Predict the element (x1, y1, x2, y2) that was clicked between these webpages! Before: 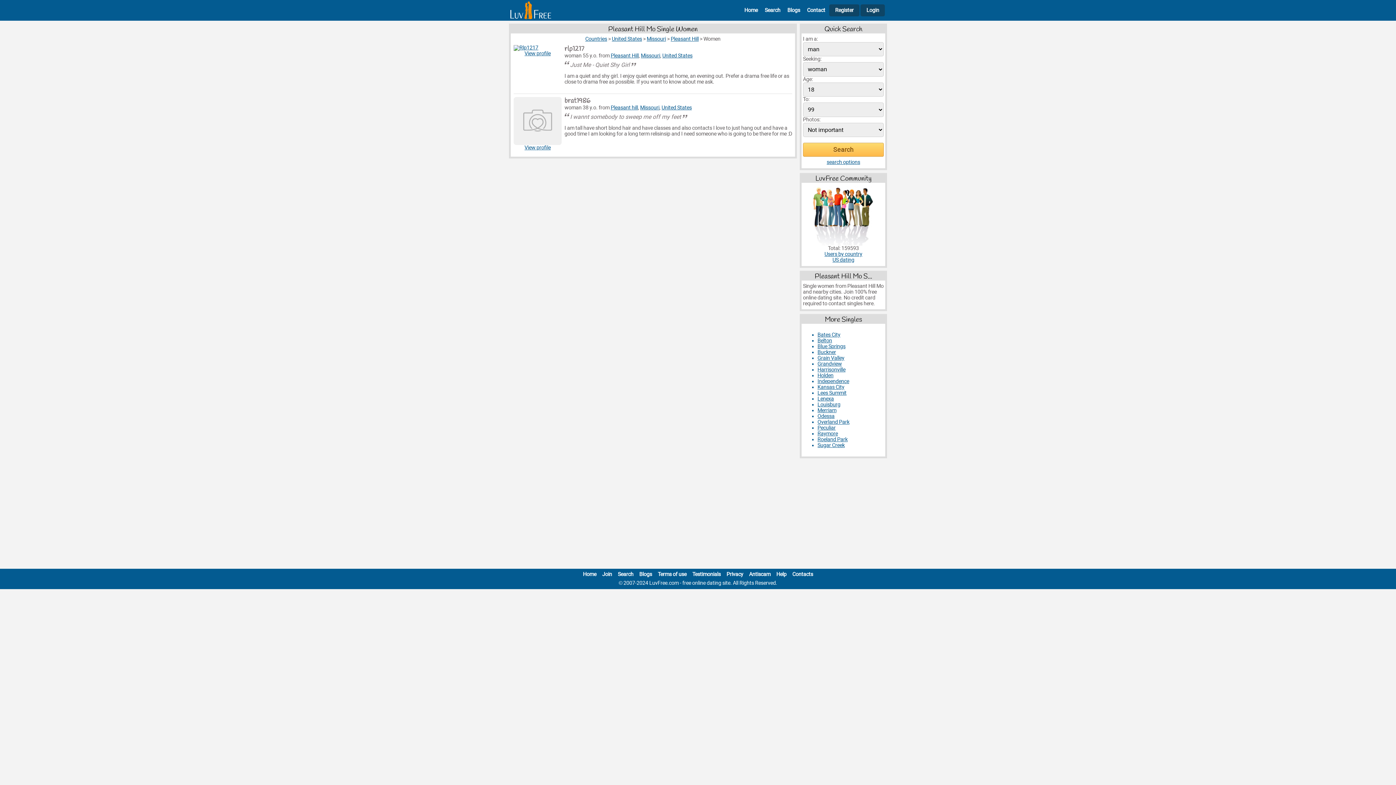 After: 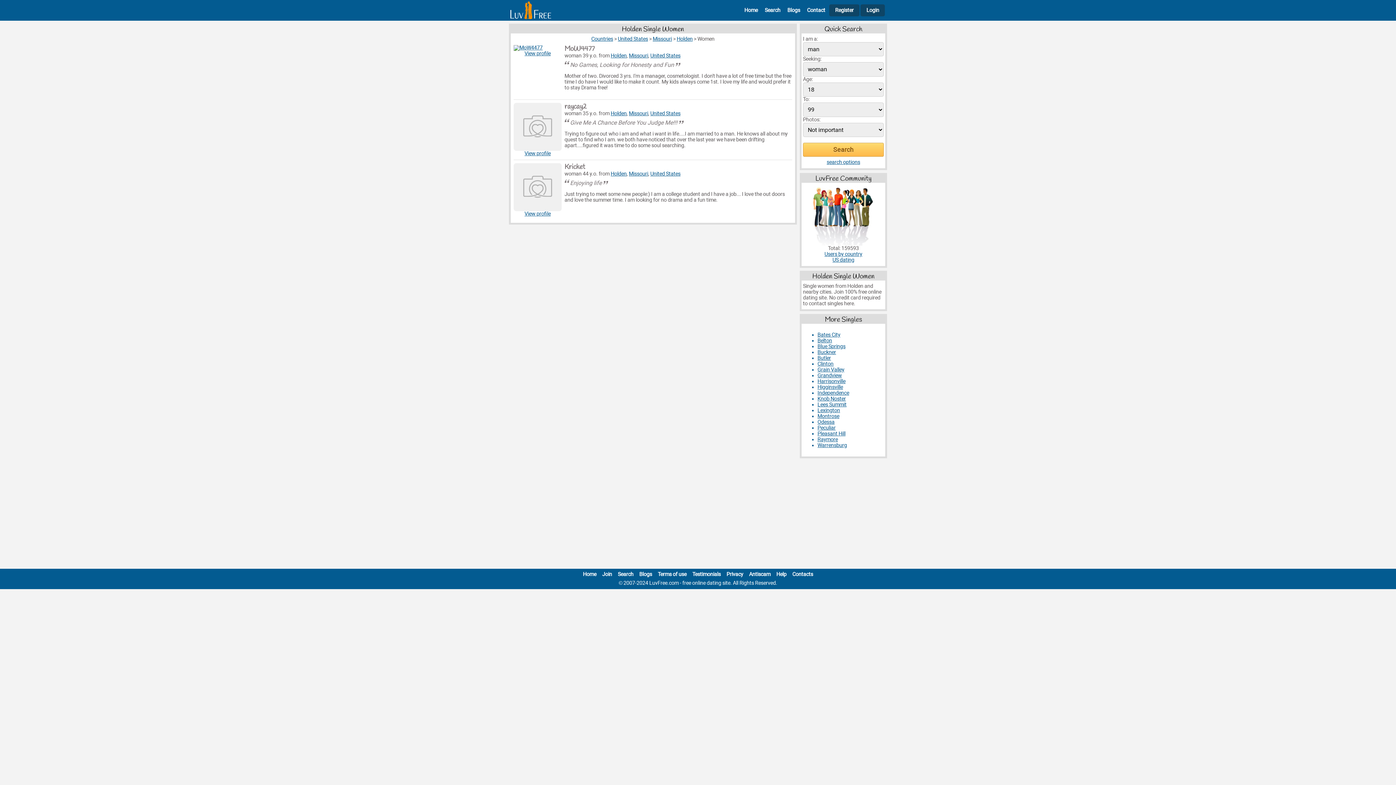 Action: label: Holden bbox: (817, 372, 833, 378)